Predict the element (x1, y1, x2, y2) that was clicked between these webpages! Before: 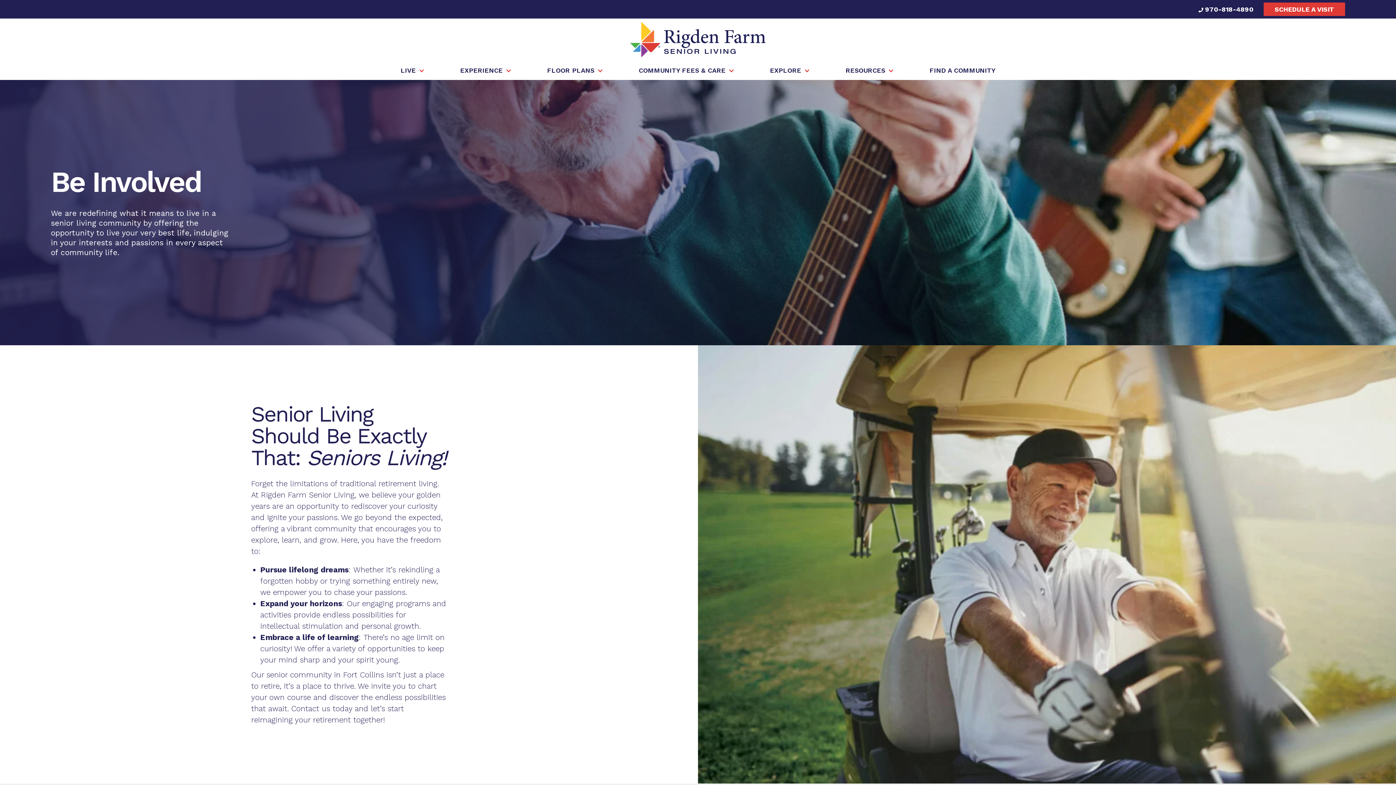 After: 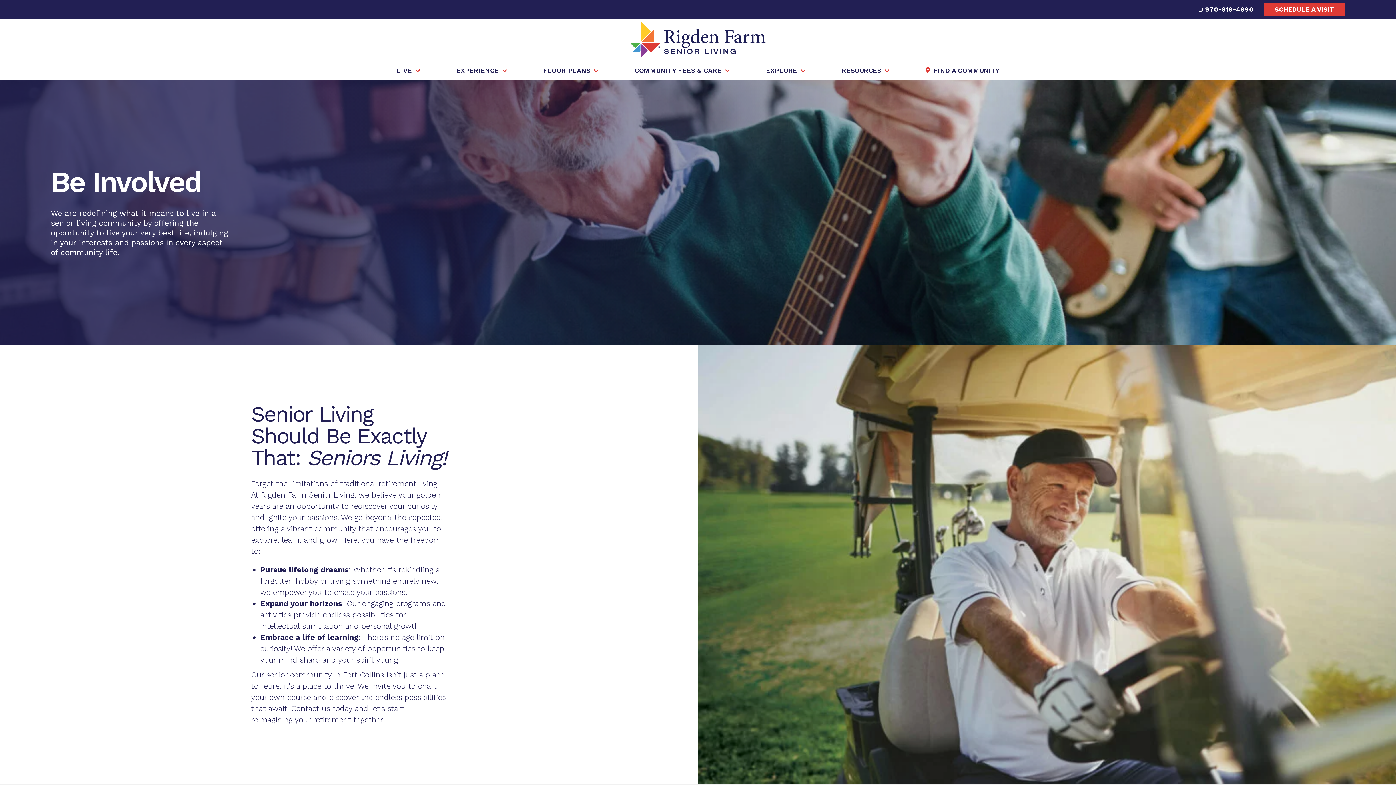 Action: bbox: (1198, 5, 1253, 13) label:  970-818-4890